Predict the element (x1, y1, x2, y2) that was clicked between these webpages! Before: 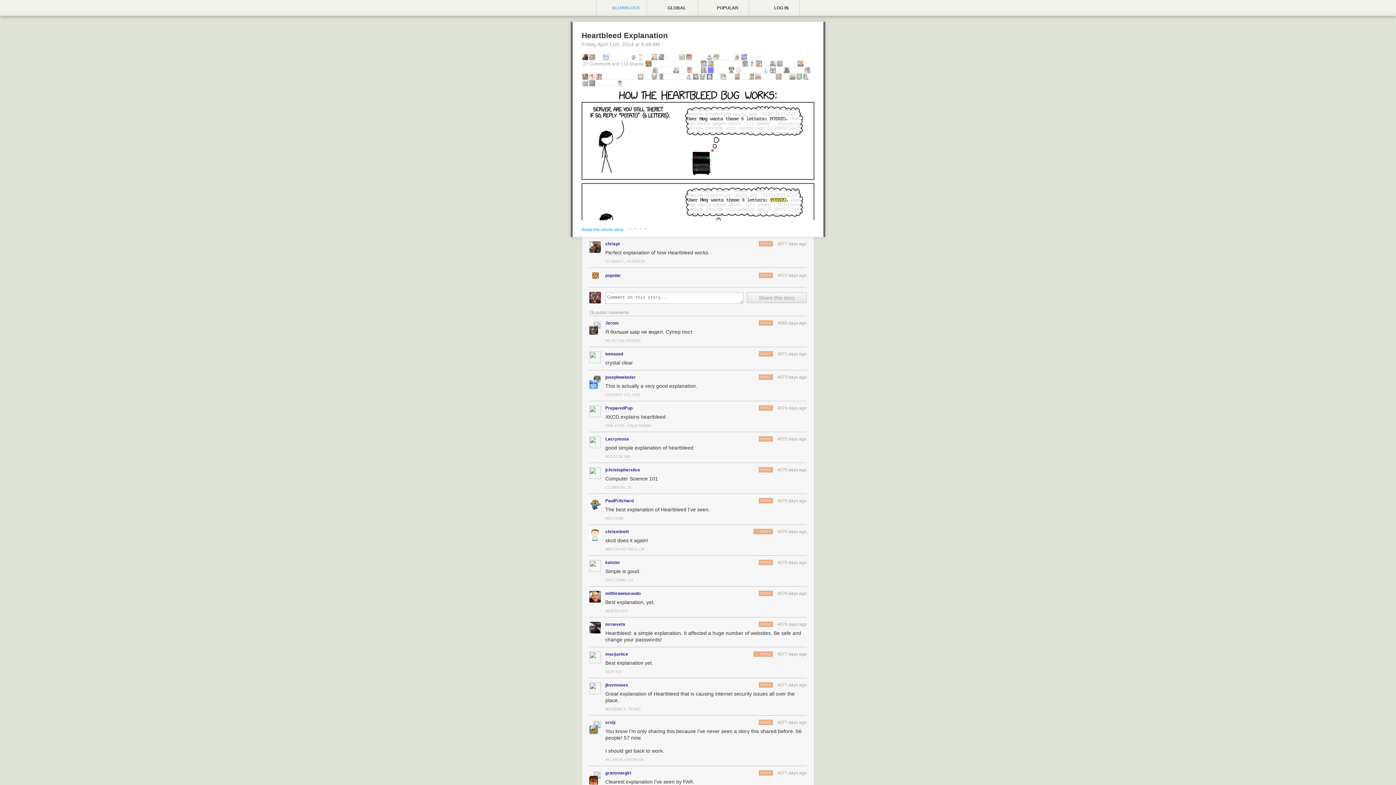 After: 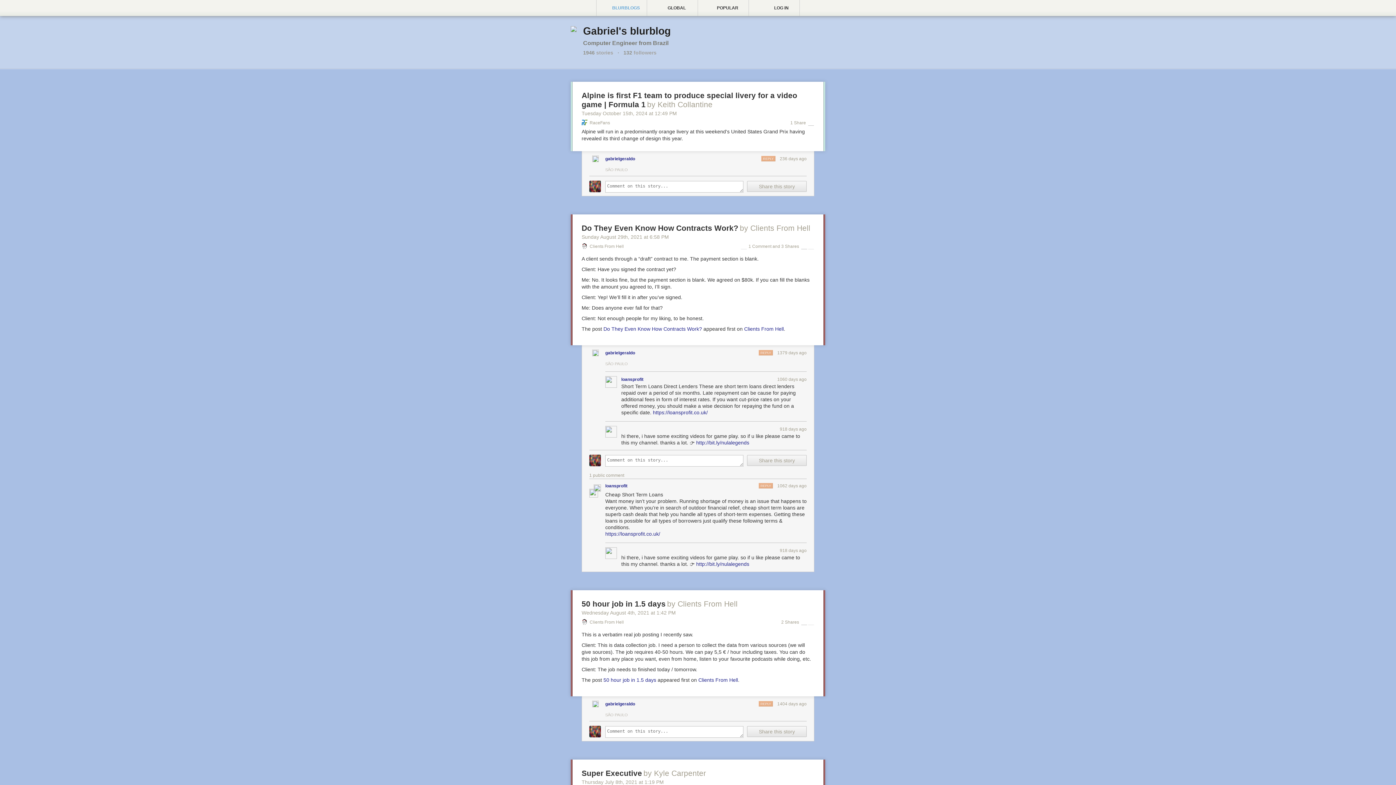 Action: bbox: (728, 60, 734, 66)